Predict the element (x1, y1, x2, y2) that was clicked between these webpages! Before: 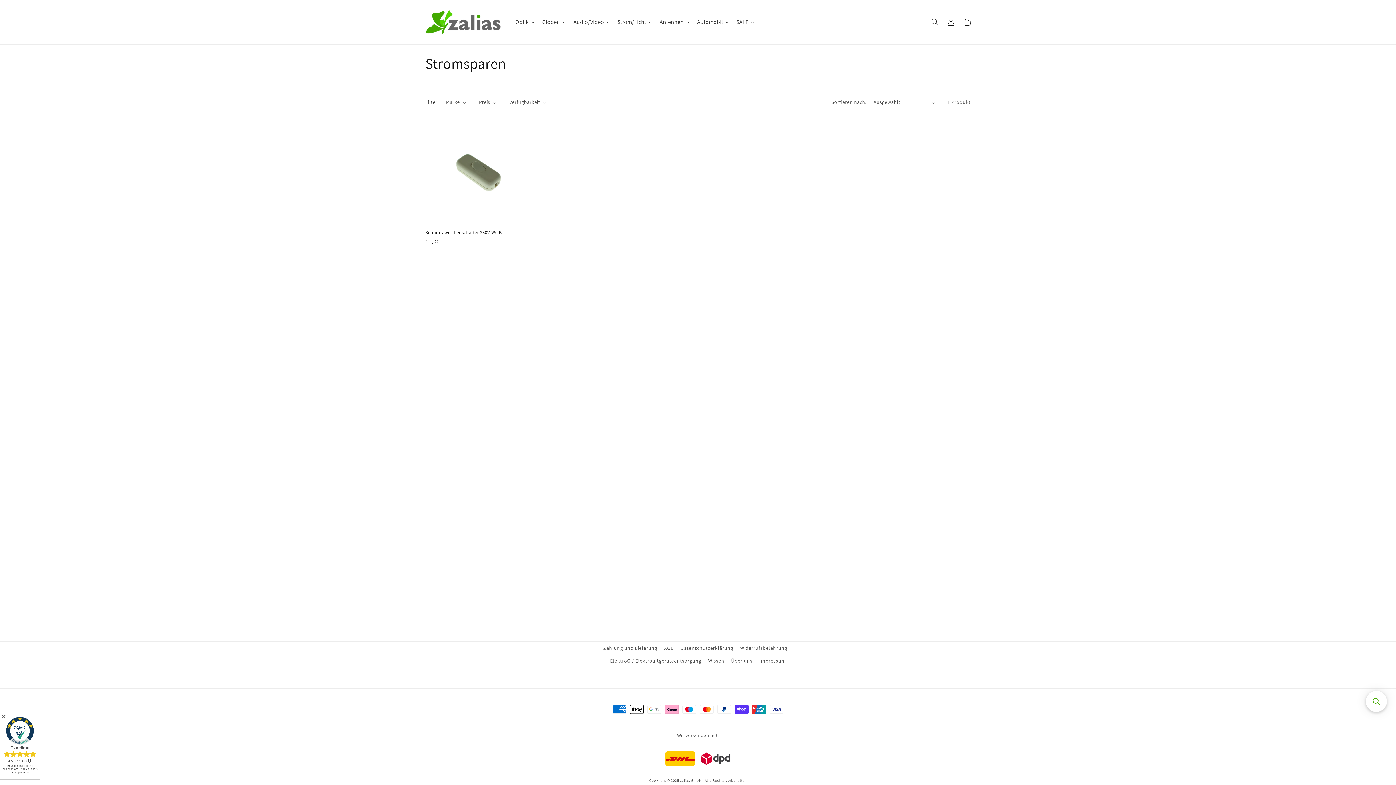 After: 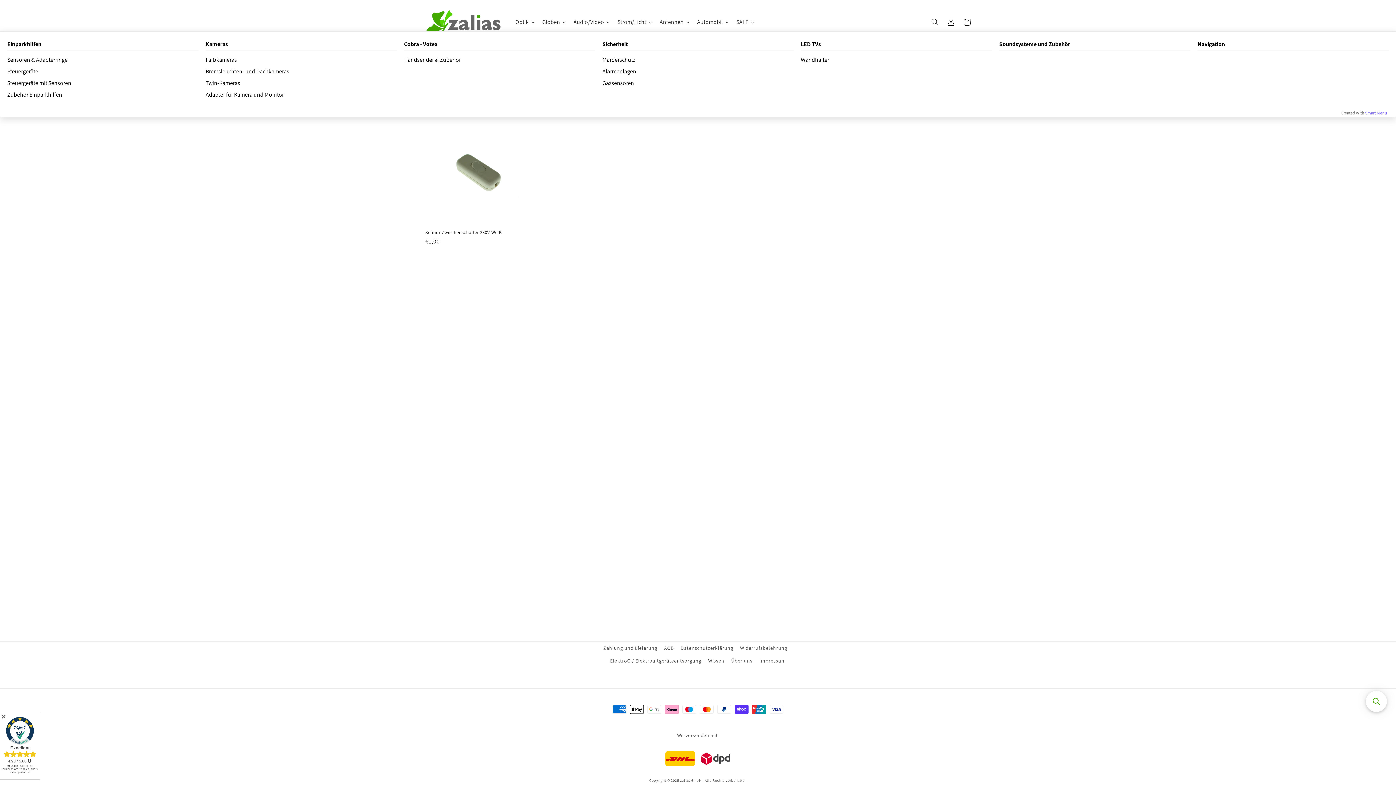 Action: bbox: (693, 13, 732, 31) label: Automobil